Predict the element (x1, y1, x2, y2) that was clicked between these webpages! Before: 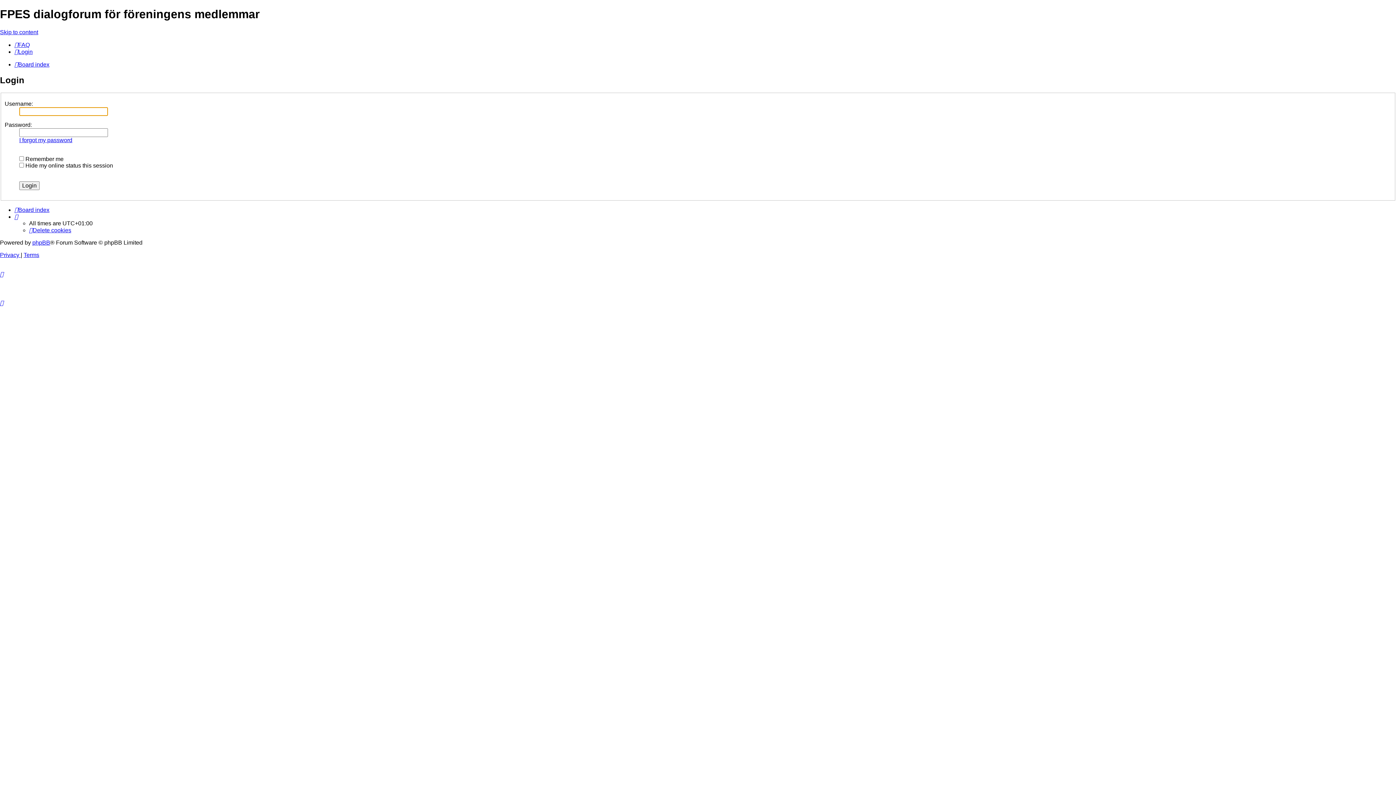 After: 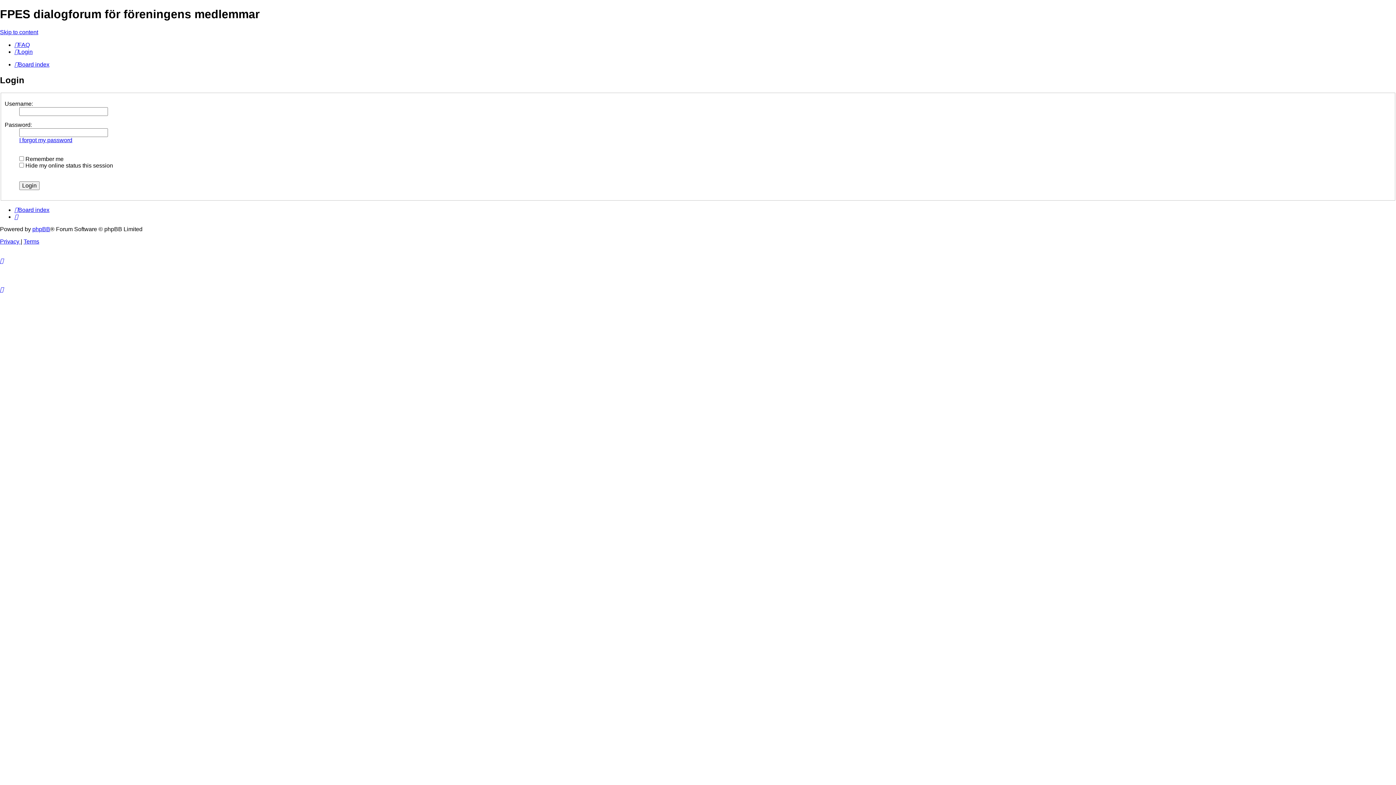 Action: bbox: (14, 213, 18, 220)